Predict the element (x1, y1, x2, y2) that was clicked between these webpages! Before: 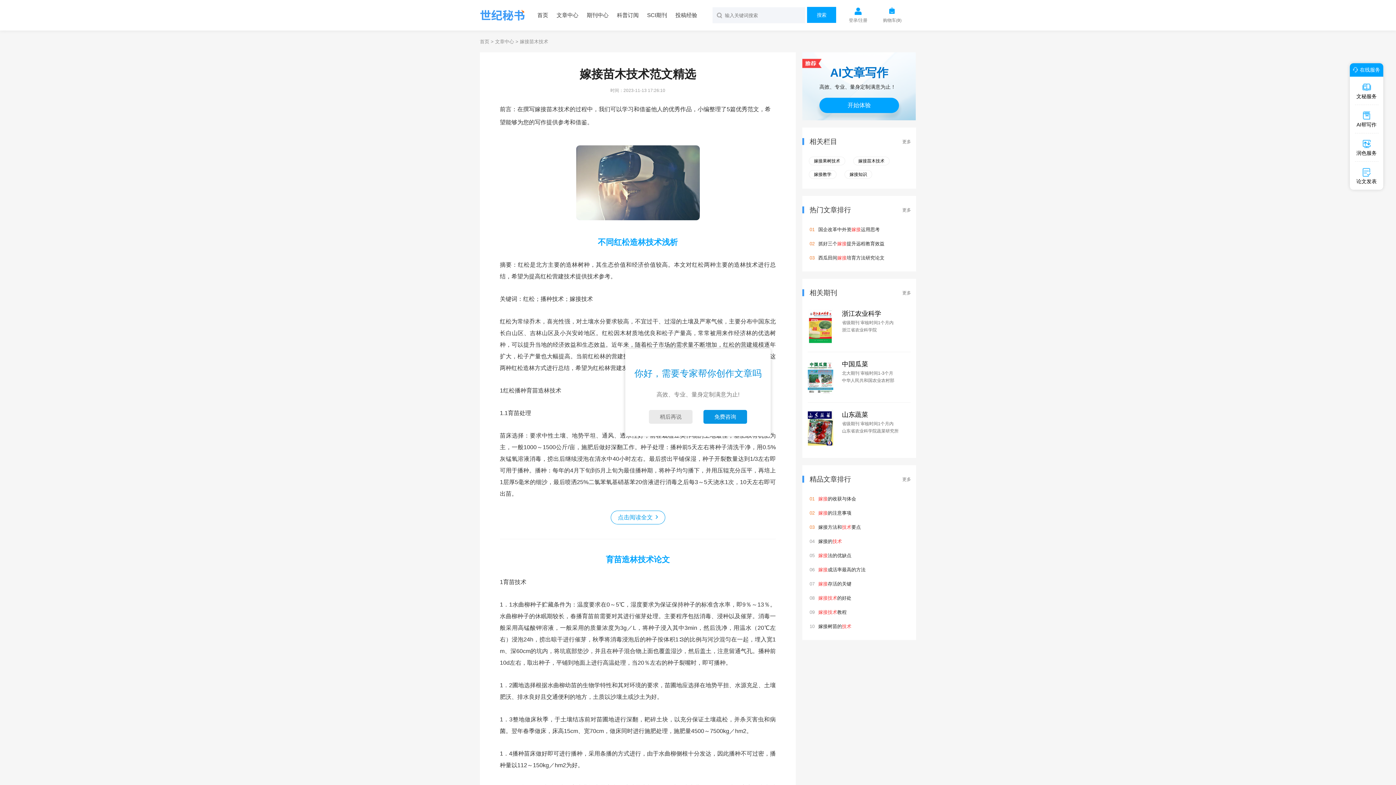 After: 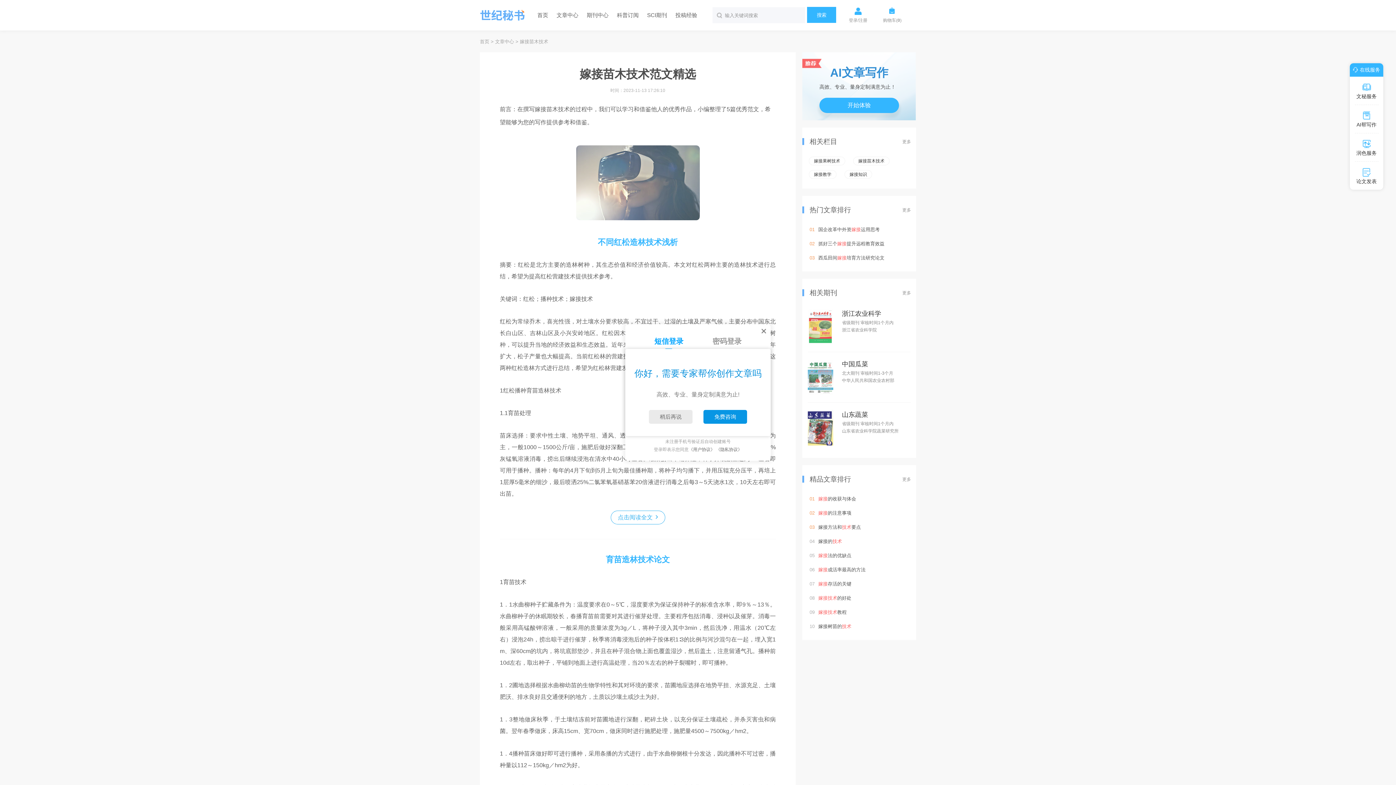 Action: label: 登录/注册 bbox: (849, 7, 867, 23)